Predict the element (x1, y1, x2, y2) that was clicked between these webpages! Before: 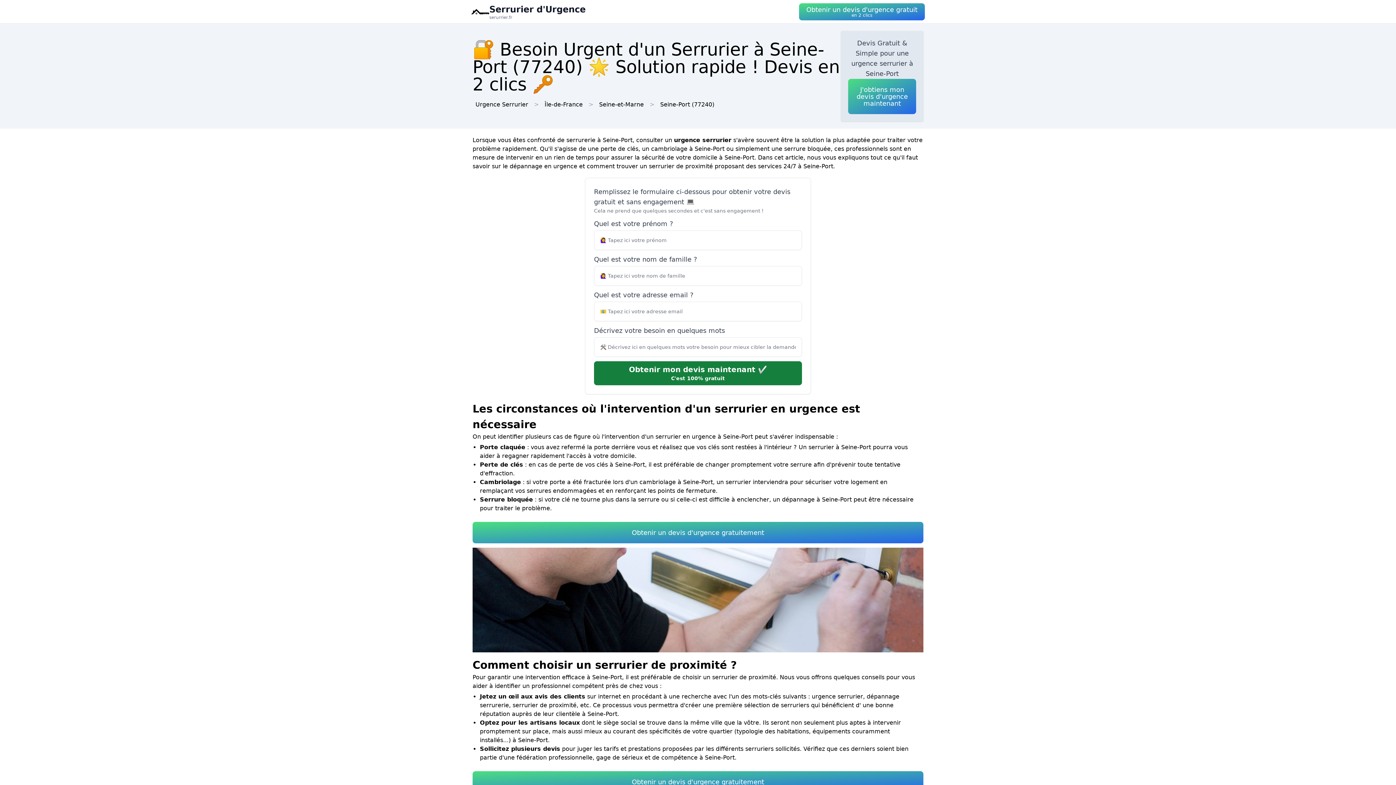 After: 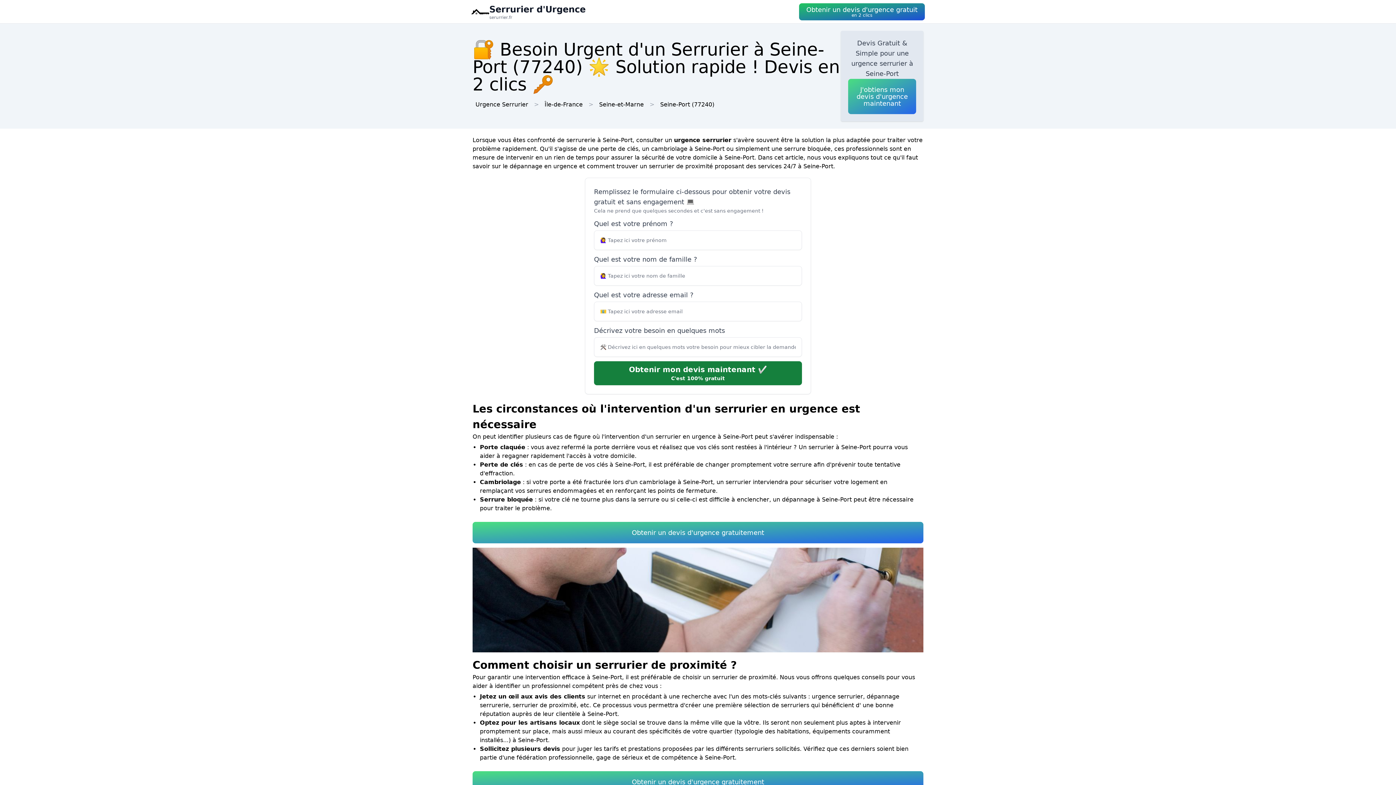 Action: bbox: (799, 3, 925, 20) label: Obtenir un devis d'urgence gratuit
en 2 clics